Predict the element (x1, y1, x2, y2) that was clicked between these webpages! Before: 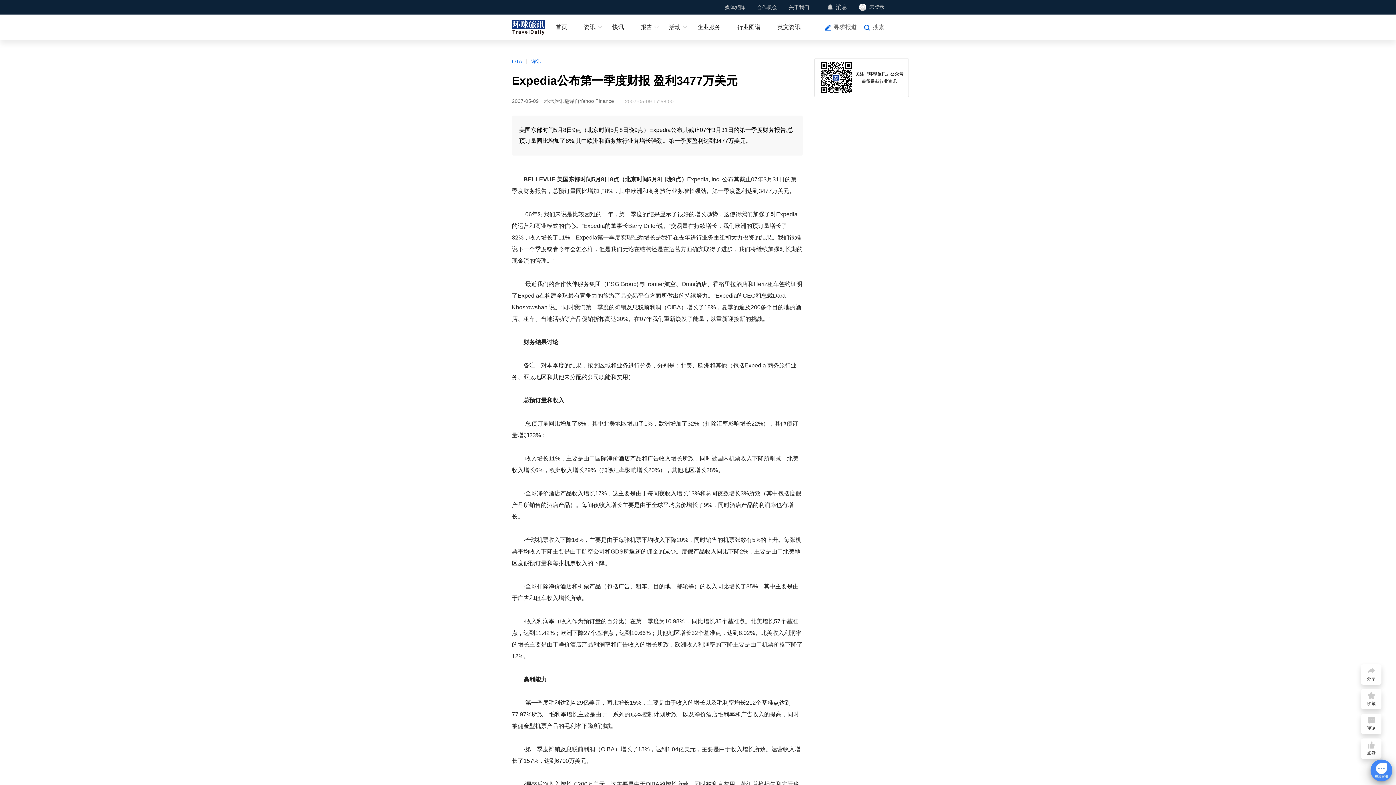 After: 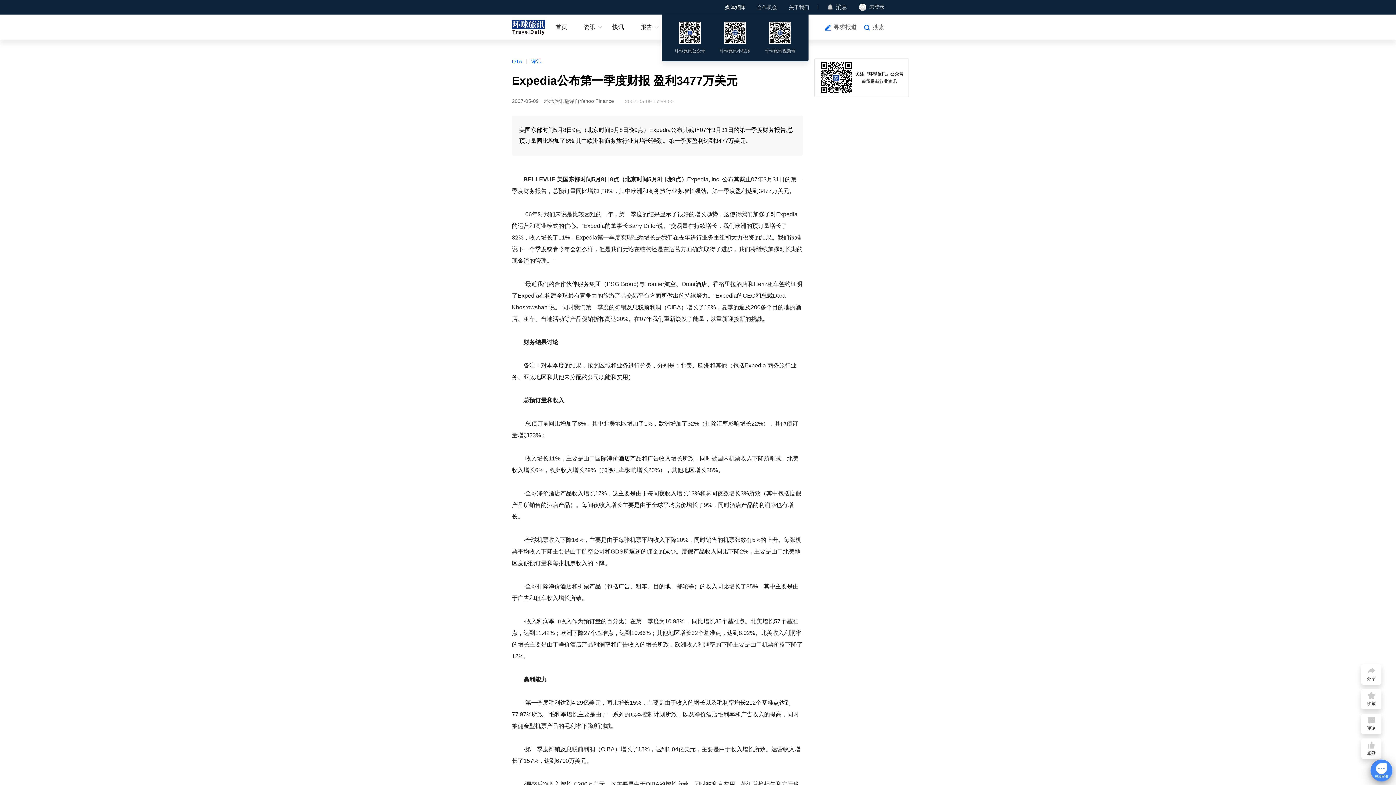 Action: label: 媒体矩阵 bbox: (725, 0, 745, 14)